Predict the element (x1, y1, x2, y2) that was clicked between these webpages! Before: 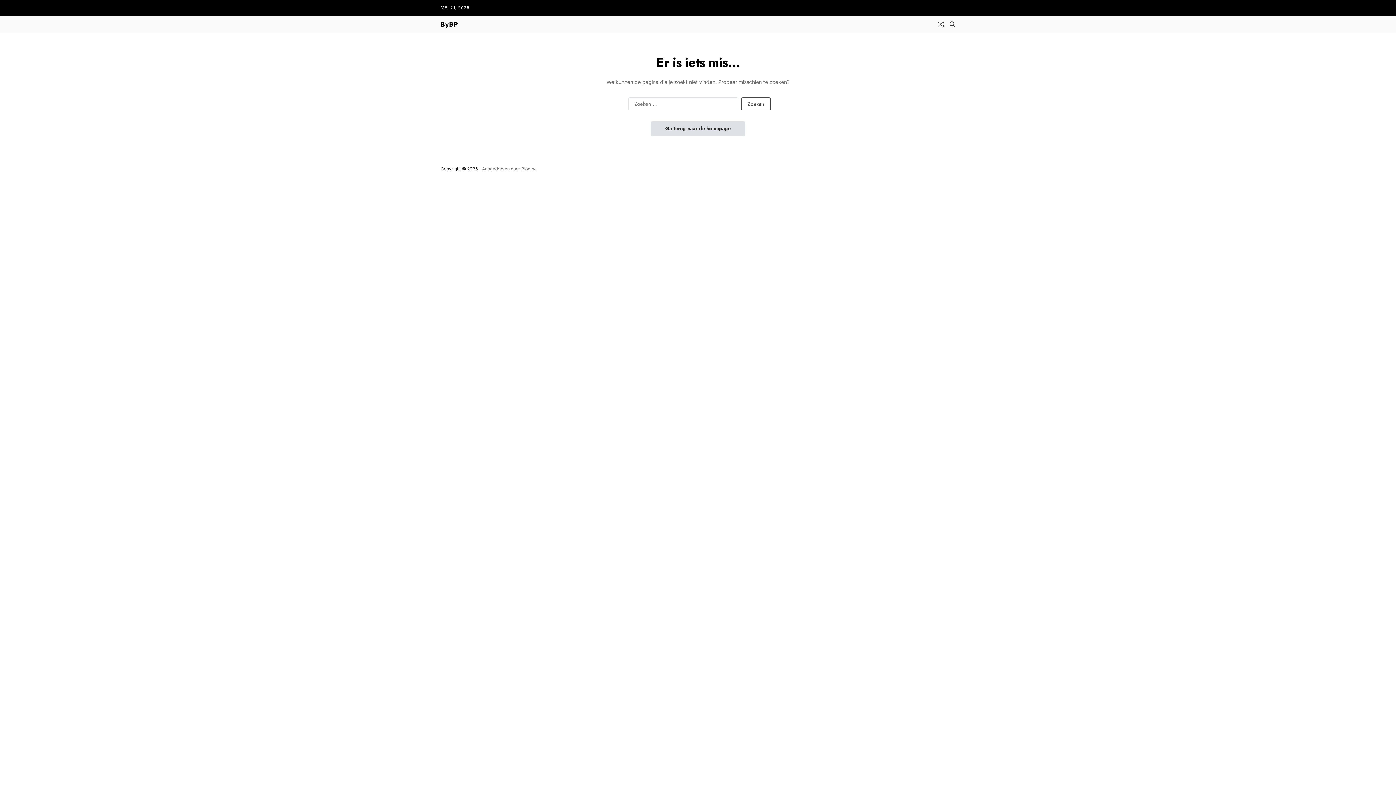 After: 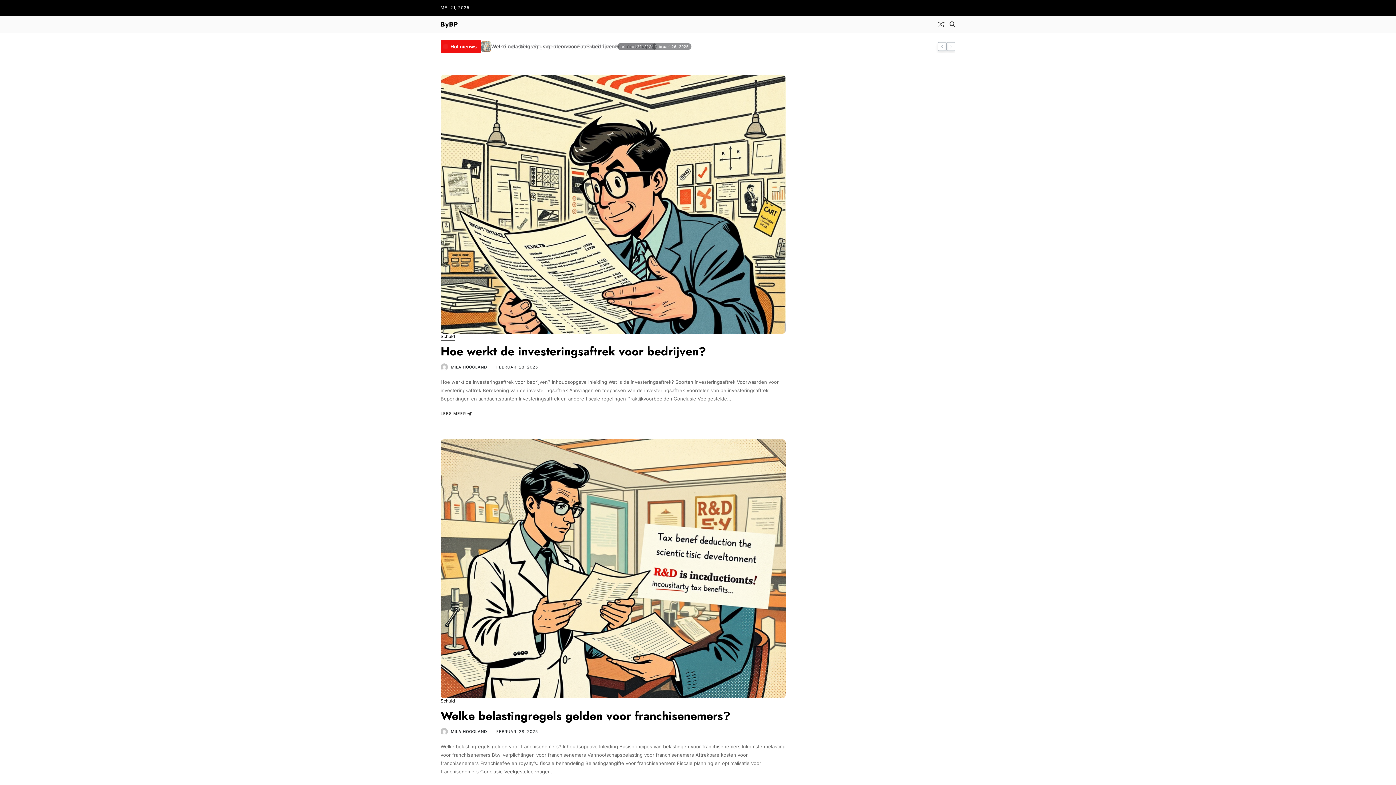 Action: label: ByBP bbox: (440, 21, 458, 27)